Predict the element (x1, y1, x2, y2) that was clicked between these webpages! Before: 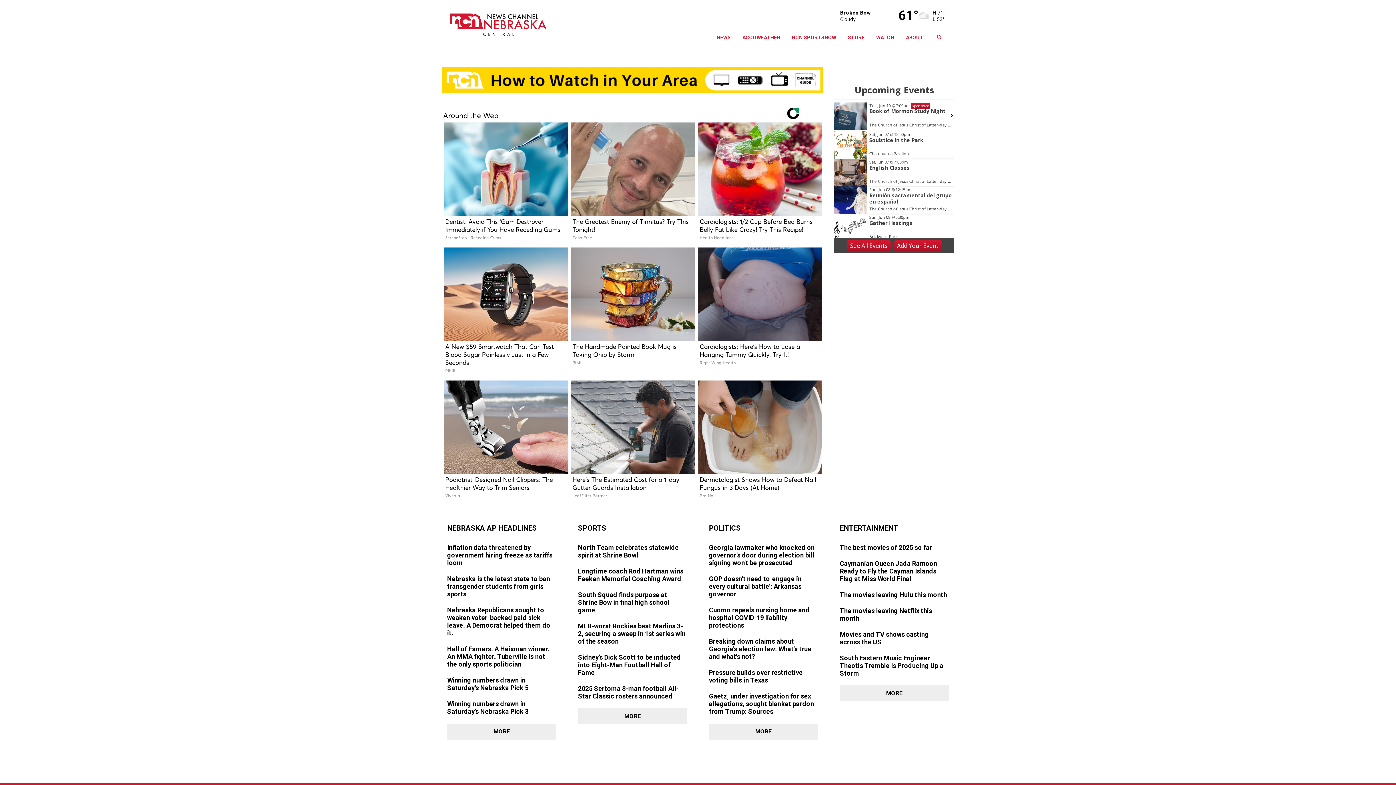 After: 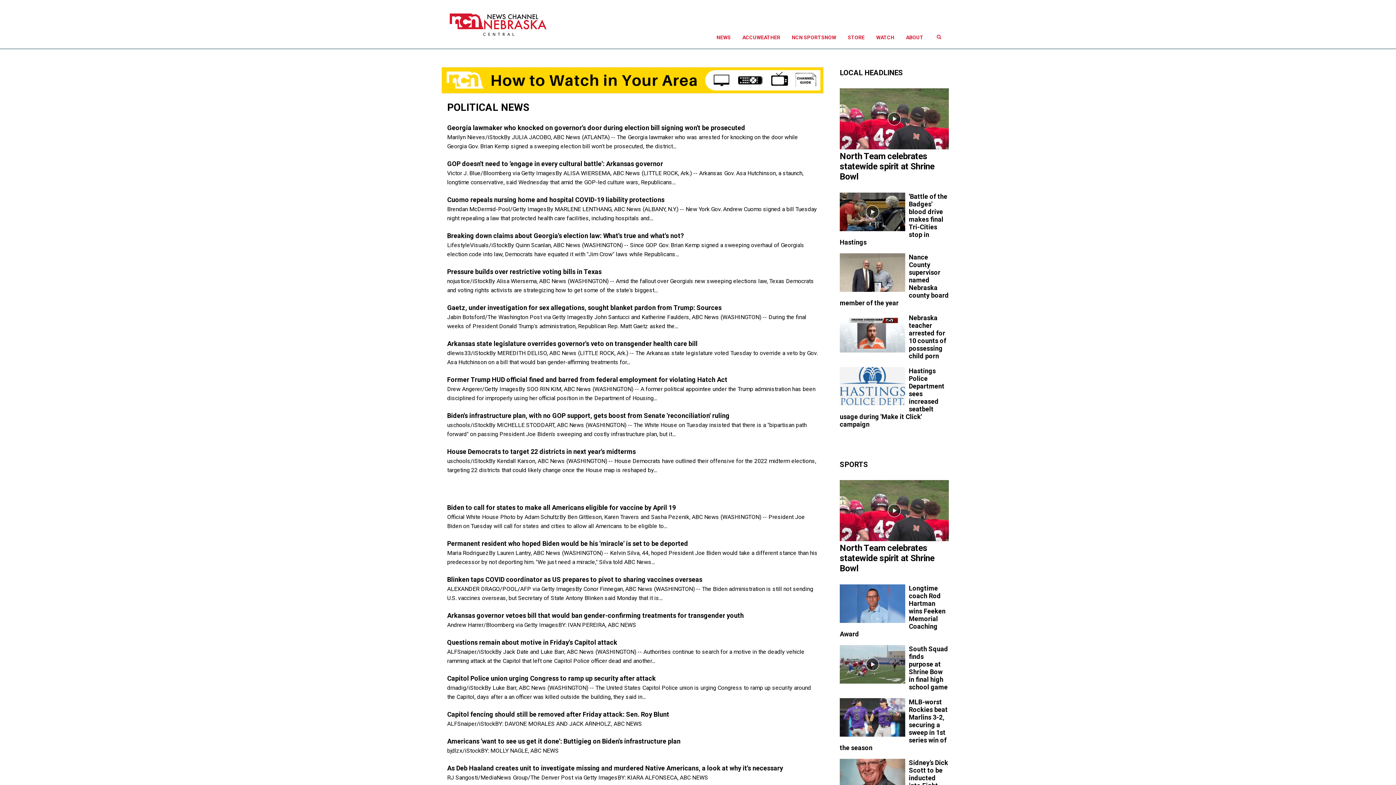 Action: bbox: (709, 724, 818, 740) label: MORE